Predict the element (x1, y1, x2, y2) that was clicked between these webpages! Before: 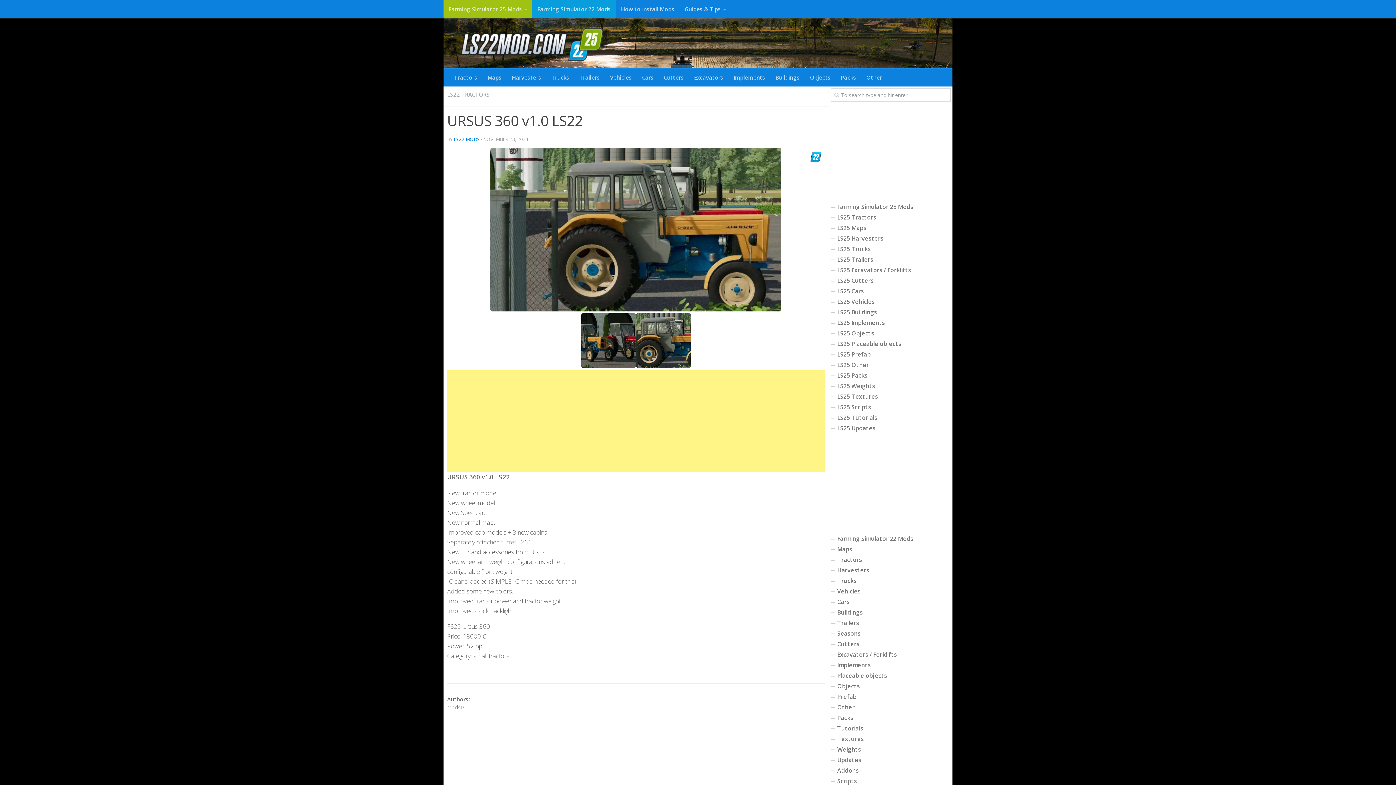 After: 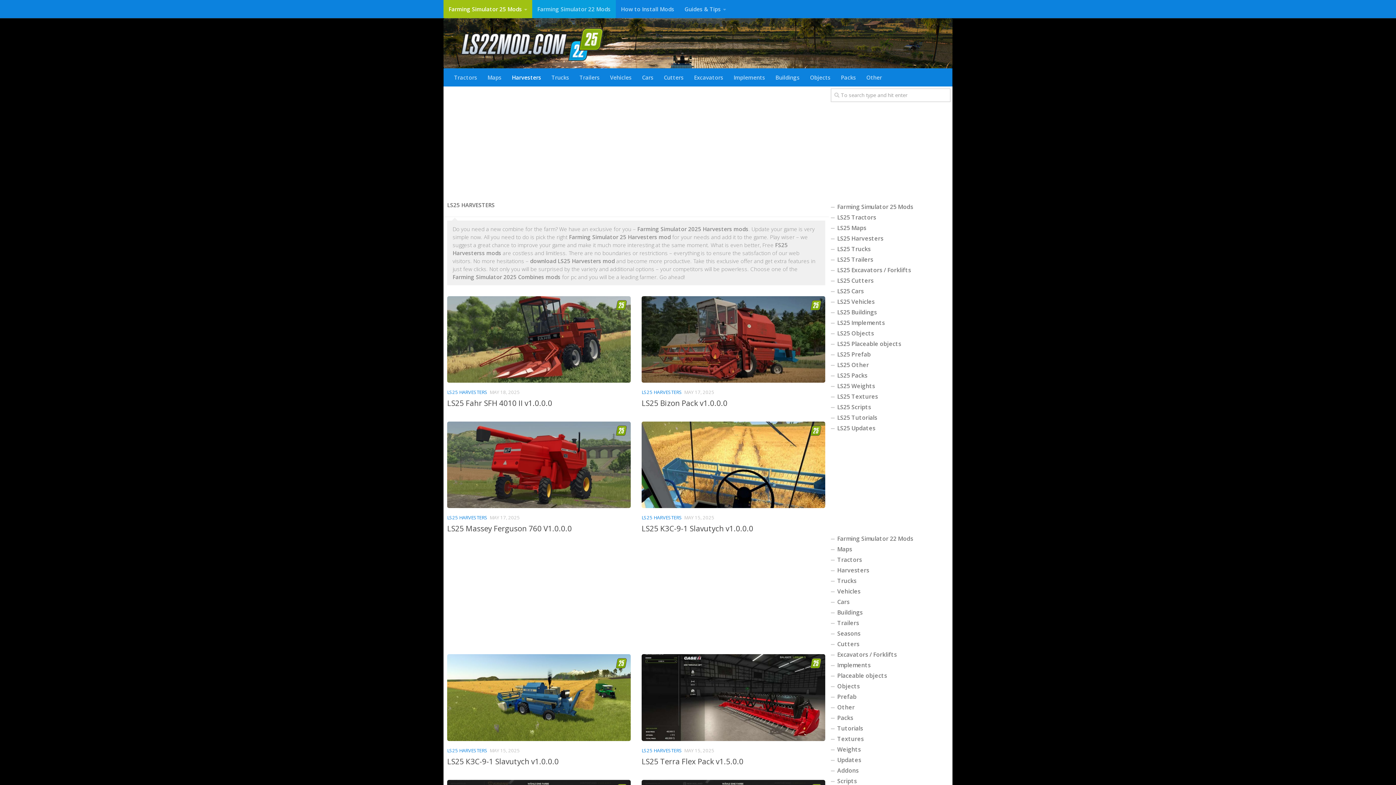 Action: bbox: (830, 233, 950, 244) label: LS25 Harvesters